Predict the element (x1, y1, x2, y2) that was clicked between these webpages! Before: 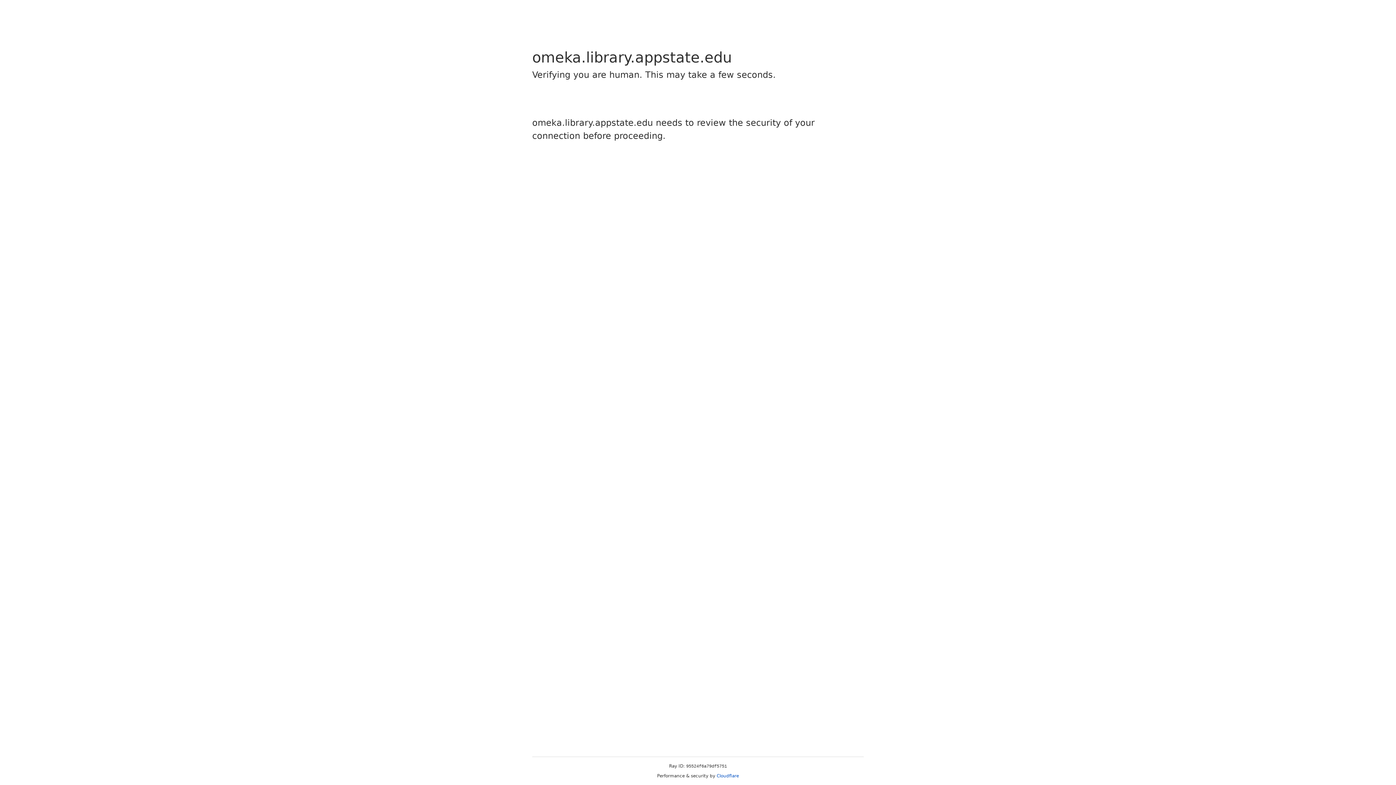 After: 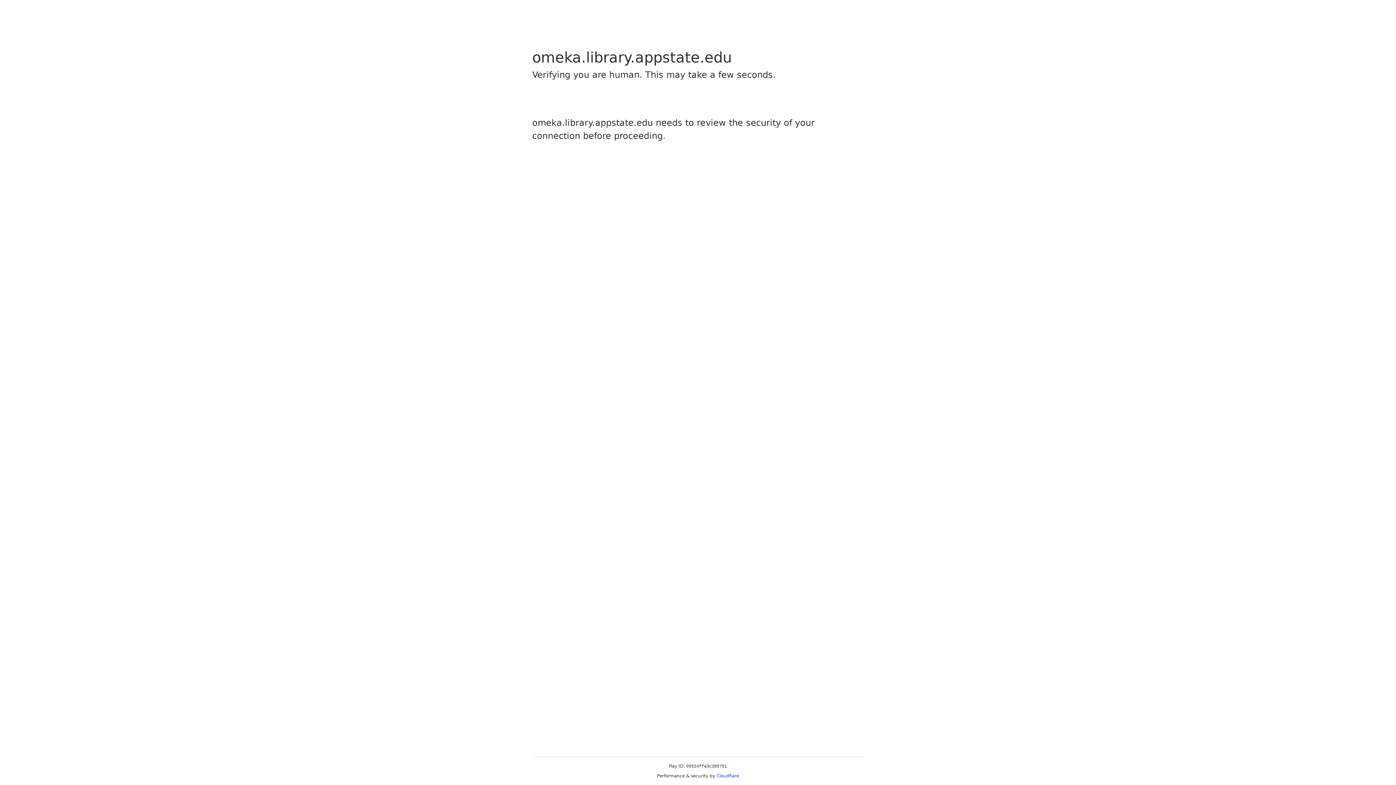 Action: label: Cloudflare bbox: (716, 773, 739, 778)